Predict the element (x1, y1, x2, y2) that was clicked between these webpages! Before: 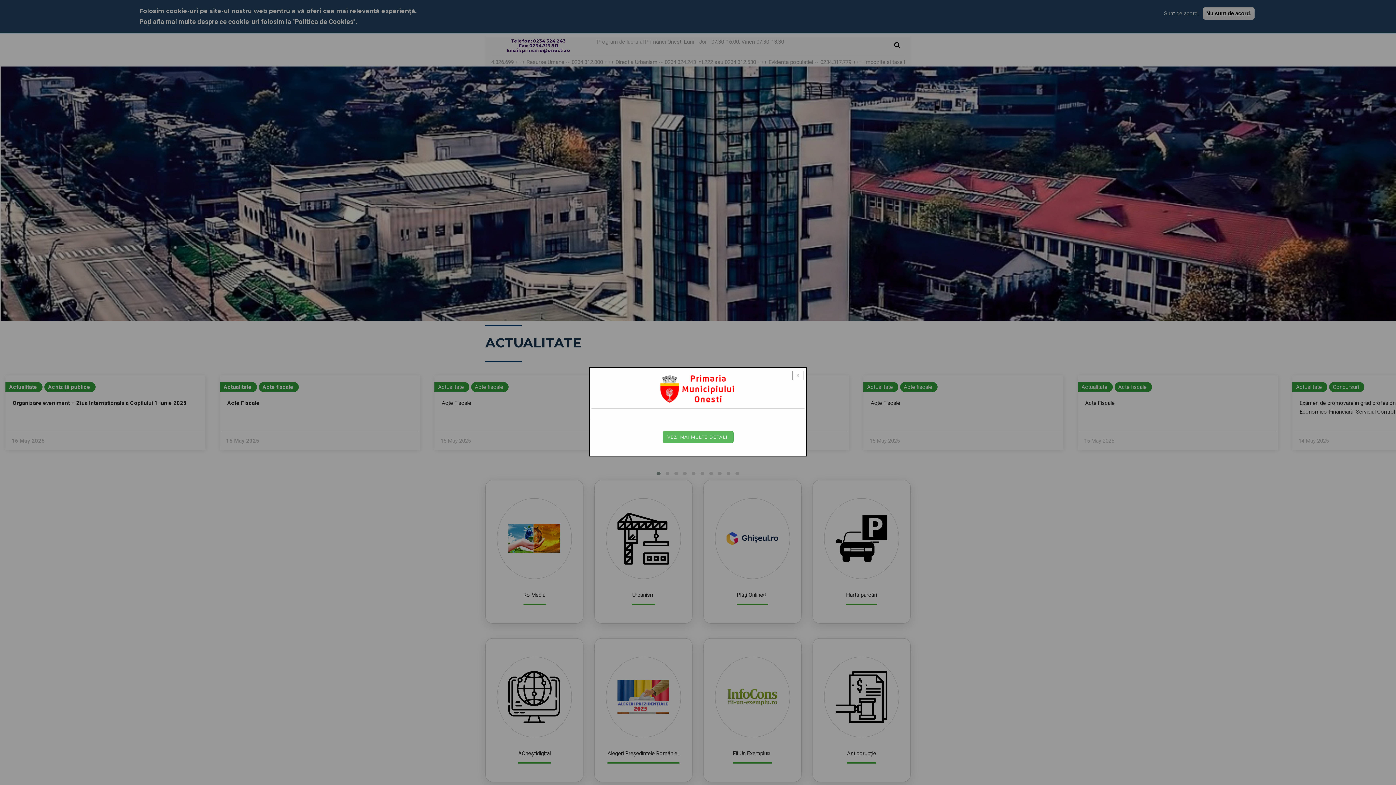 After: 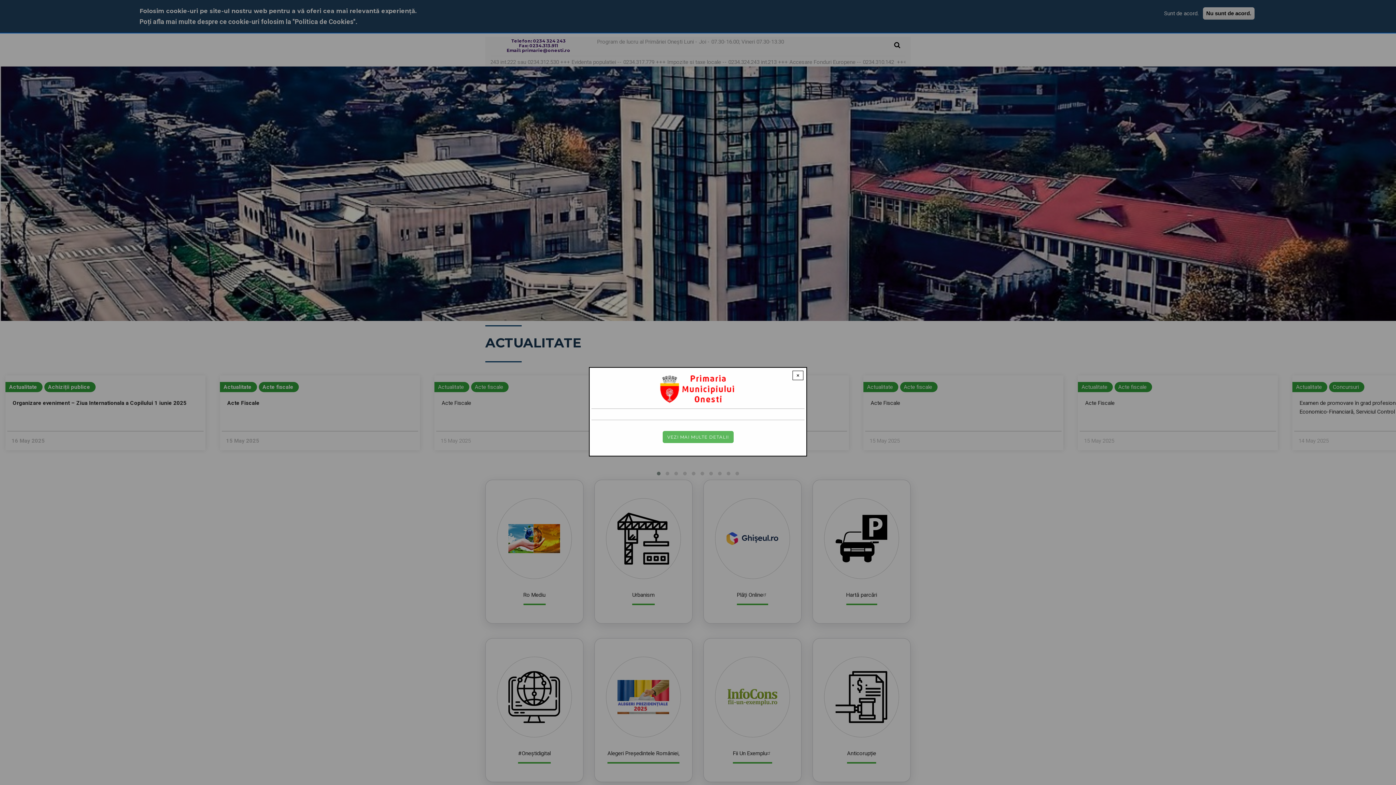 Action: label: VEZI MAI MULTE DETALII bbox: (662, 431, 733, 443)